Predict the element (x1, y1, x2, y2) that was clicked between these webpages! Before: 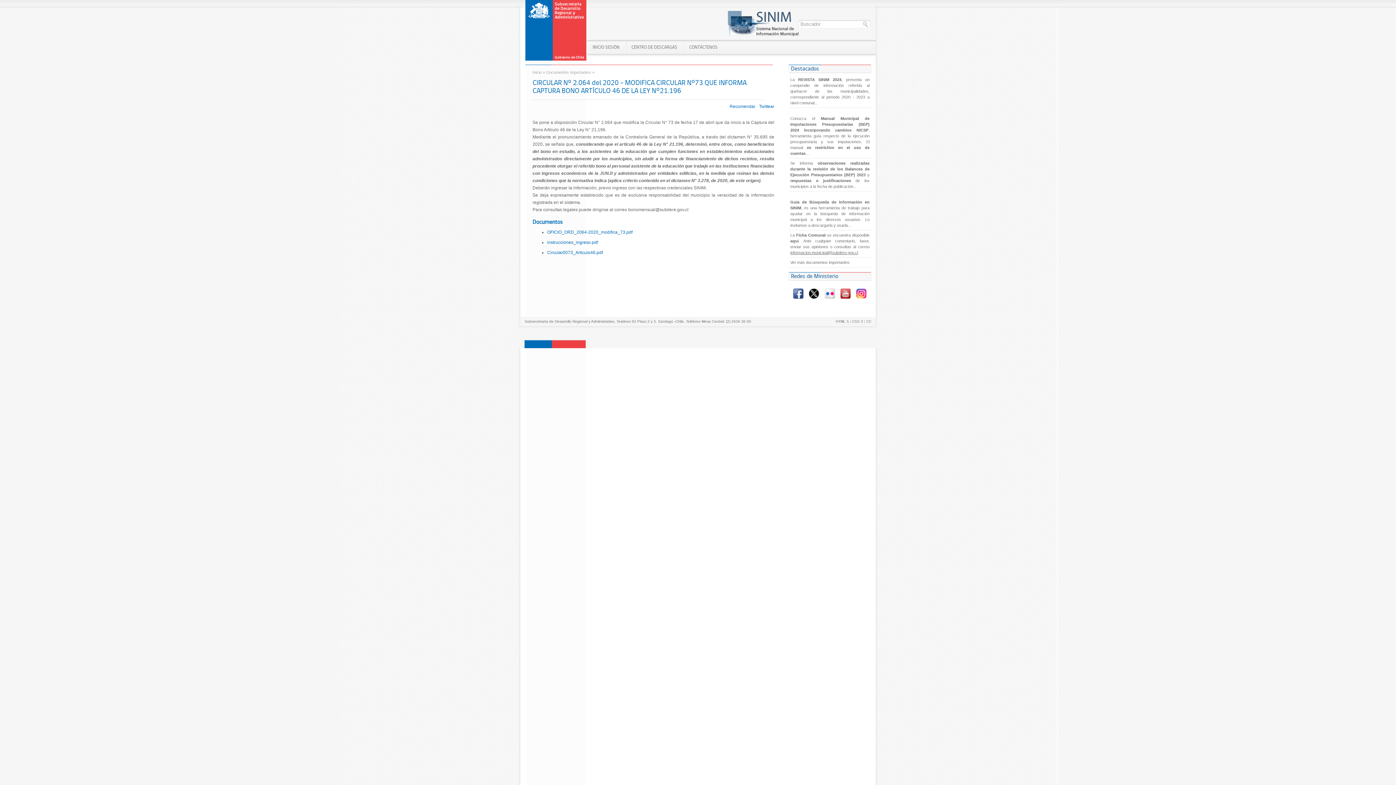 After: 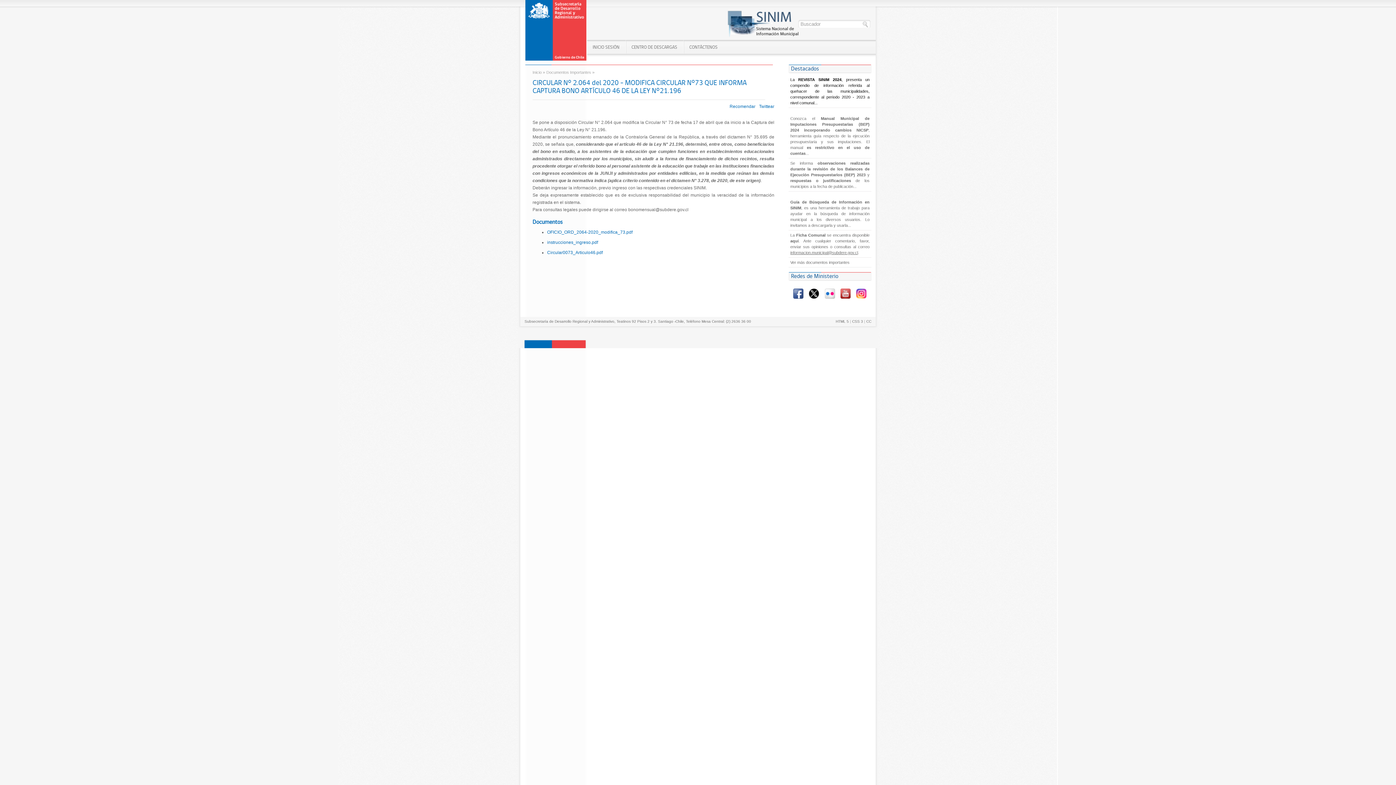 Action: label: La REVISTA SINIM 2024, presenta un compendio de información referida al quehacer de las municipalidades, correspondiente al periodo 2020 - 2023 a nivel comunal... bbox: (790, 77, 869, 105)